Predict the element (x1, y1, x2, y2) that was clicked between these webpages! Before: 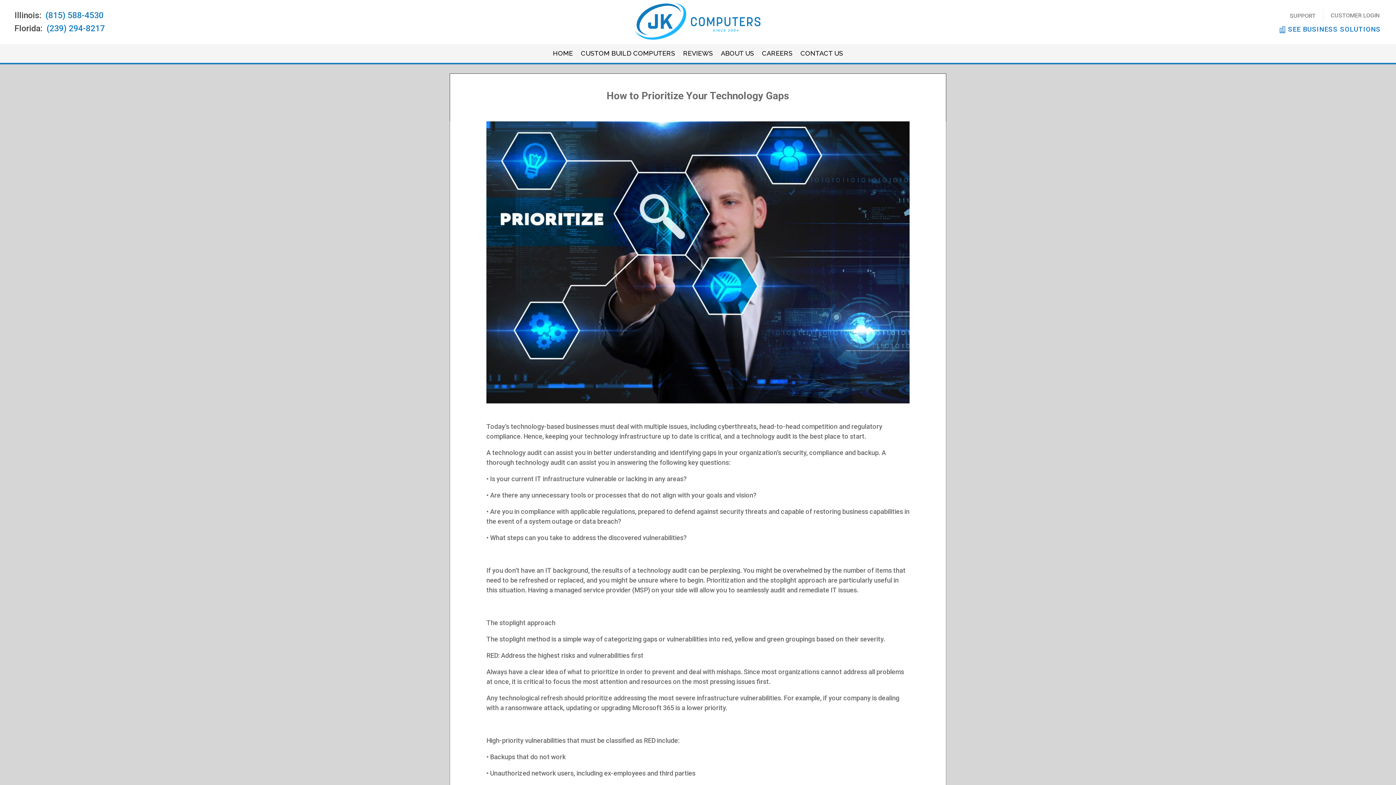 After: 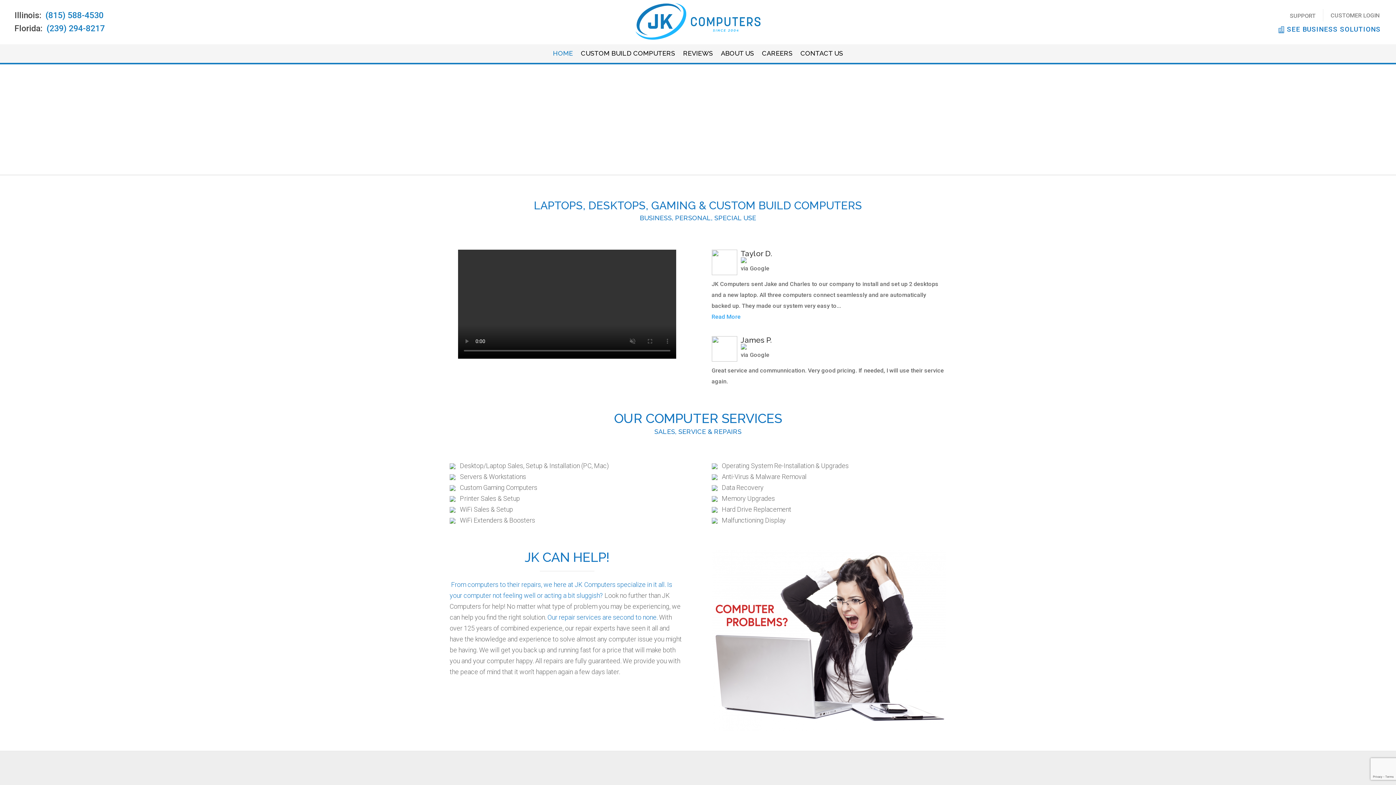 Action: label: HOME bbox: (553, 50, 573, 58)